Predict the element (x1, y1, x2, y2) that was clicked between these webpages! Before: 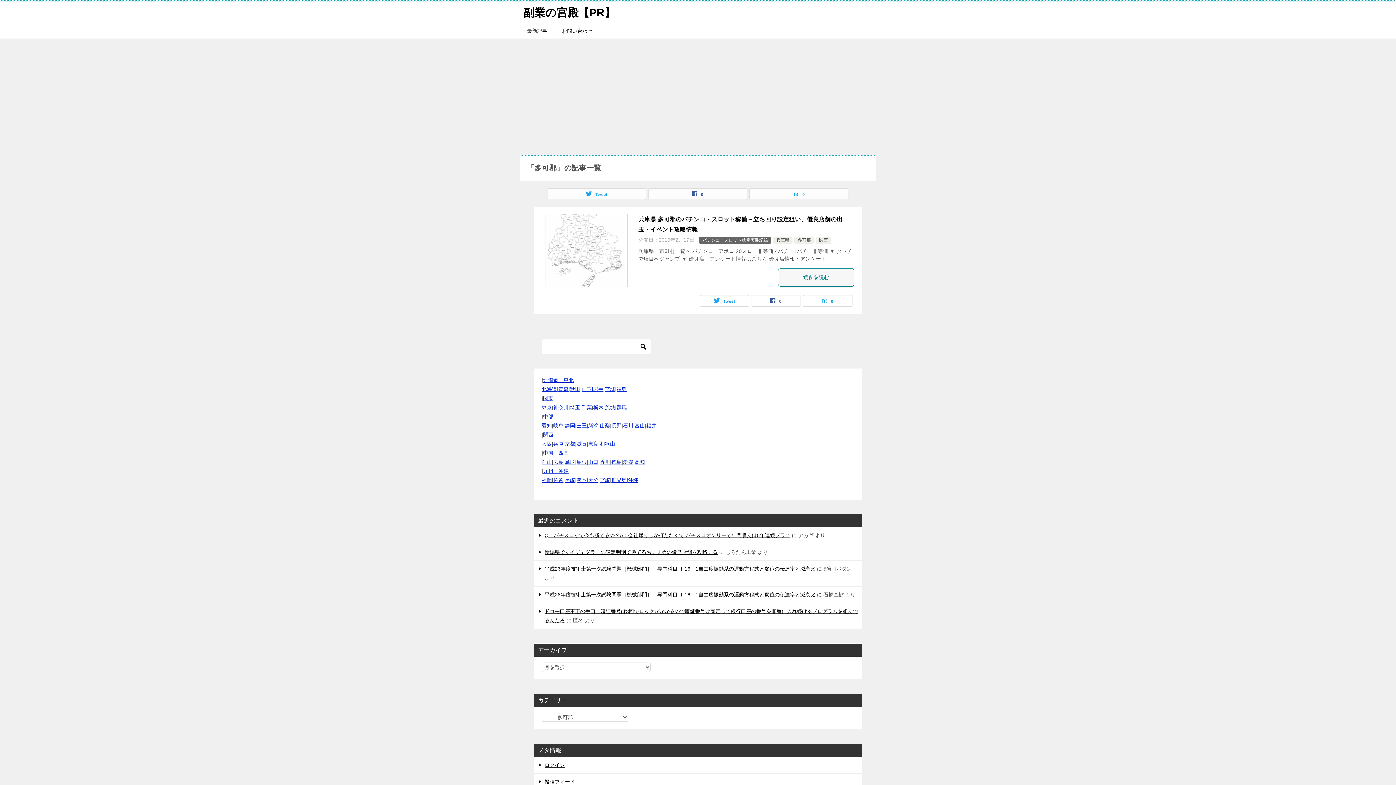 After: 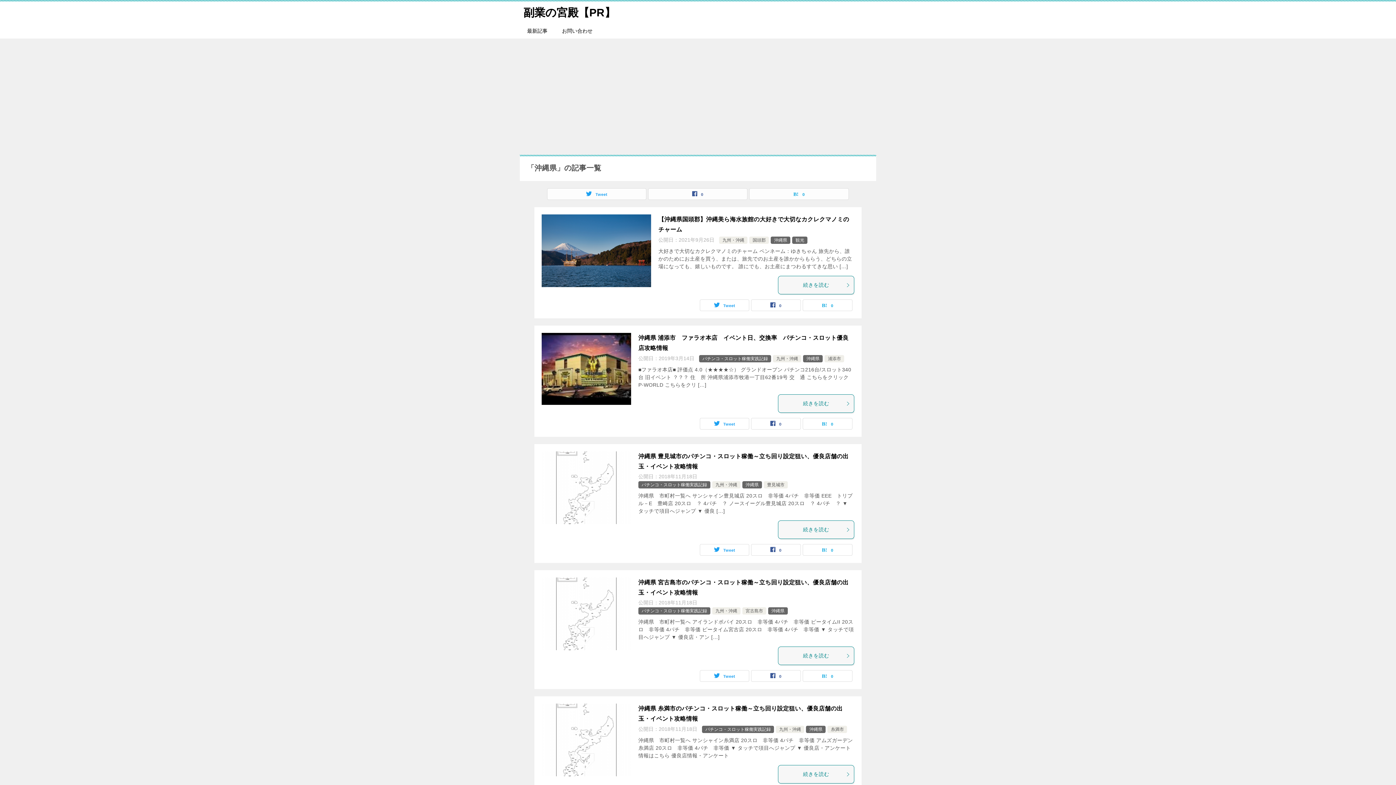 Action: bbox: (628, 477, 638, 483) label: 沖縄